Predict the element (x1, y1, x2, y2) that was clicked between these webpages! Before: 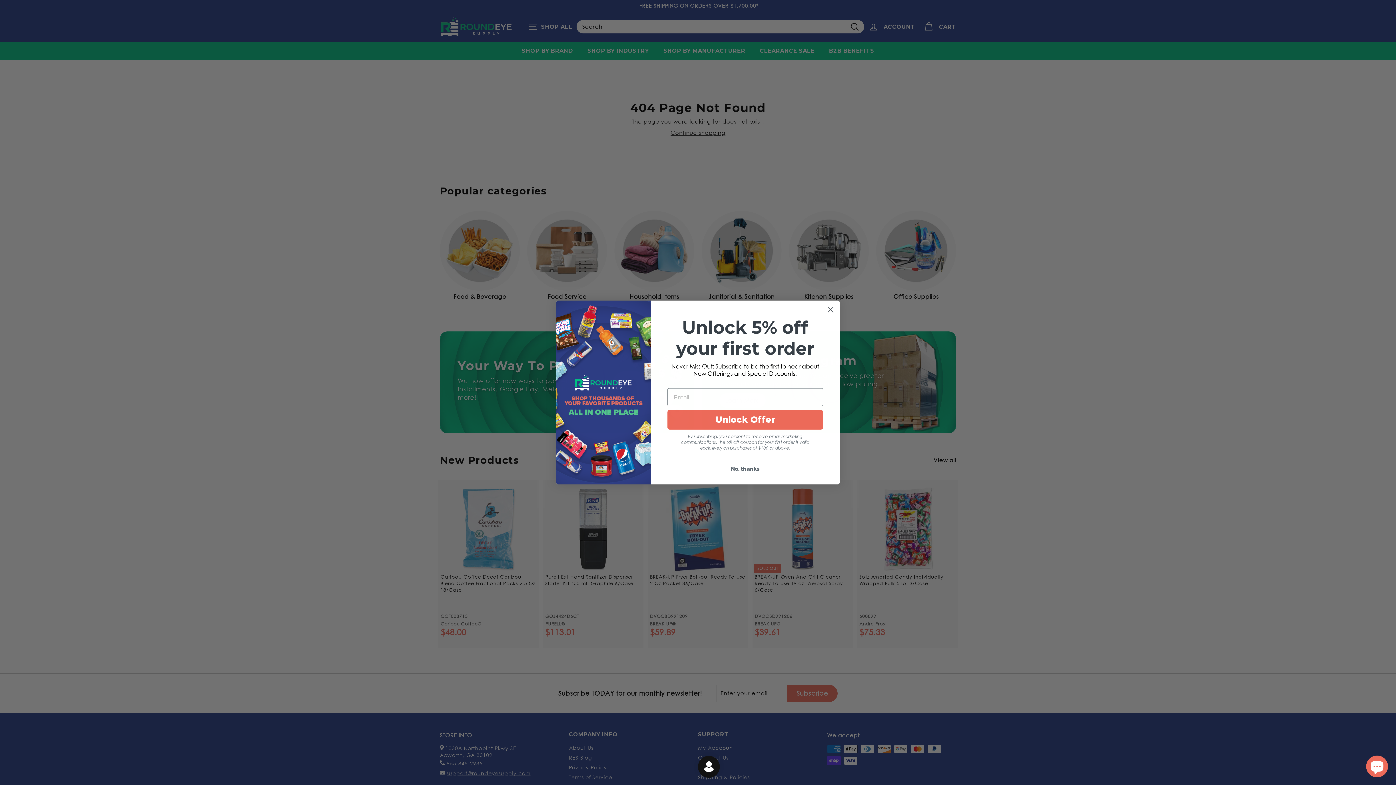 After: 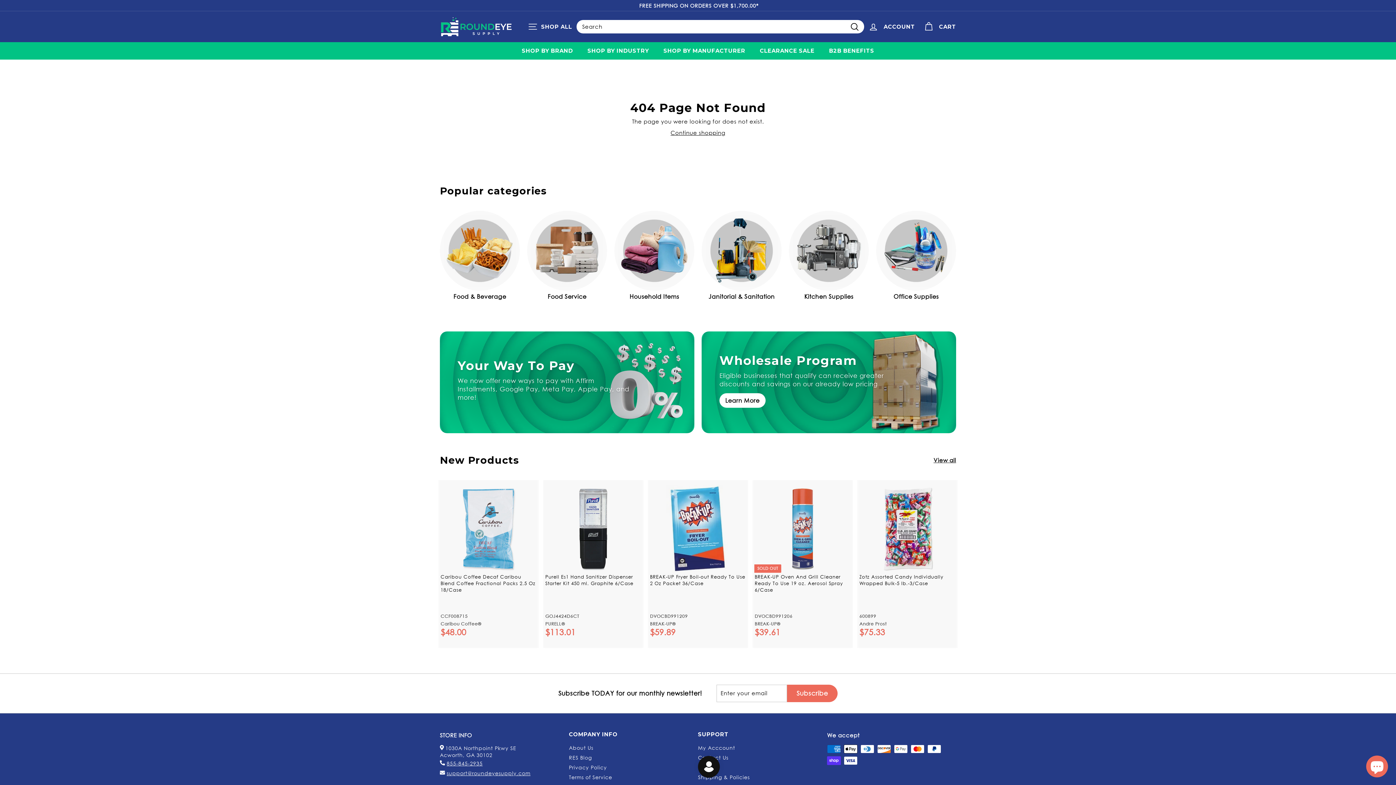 Action: label: Close dialog bbox: (824, 303, 837, 316)